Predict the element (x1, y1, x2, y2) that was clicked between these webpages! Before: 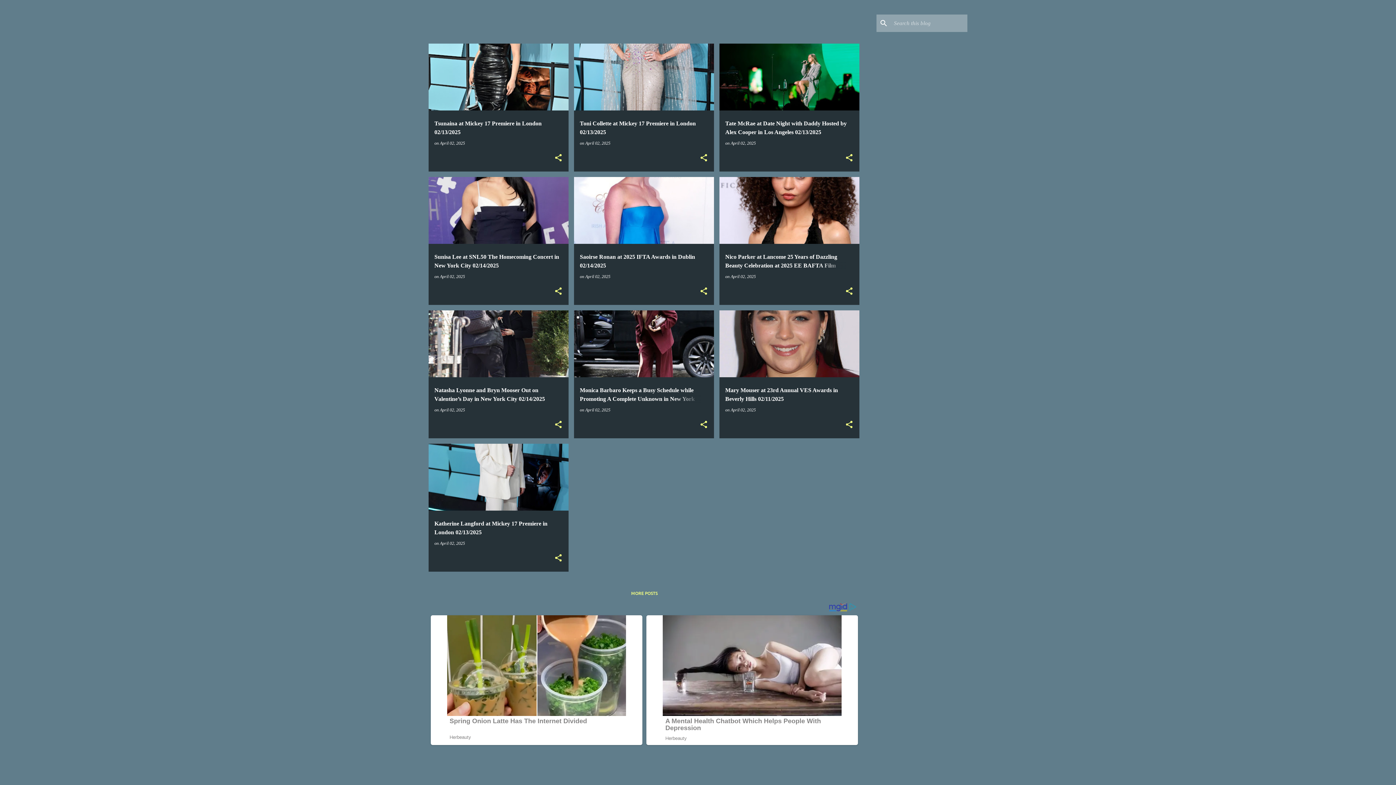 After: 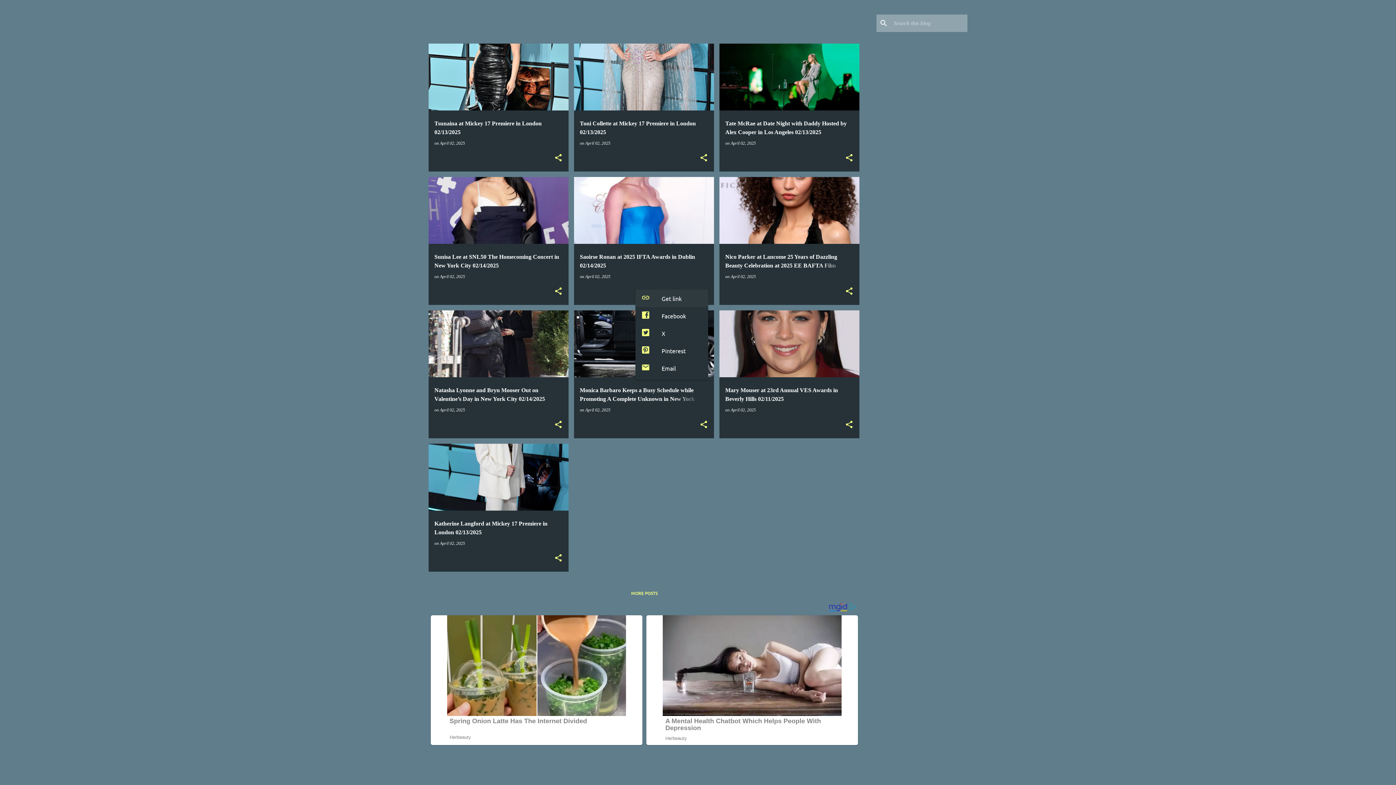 Action: label: Share bbox: (699, 286, 708, 296)